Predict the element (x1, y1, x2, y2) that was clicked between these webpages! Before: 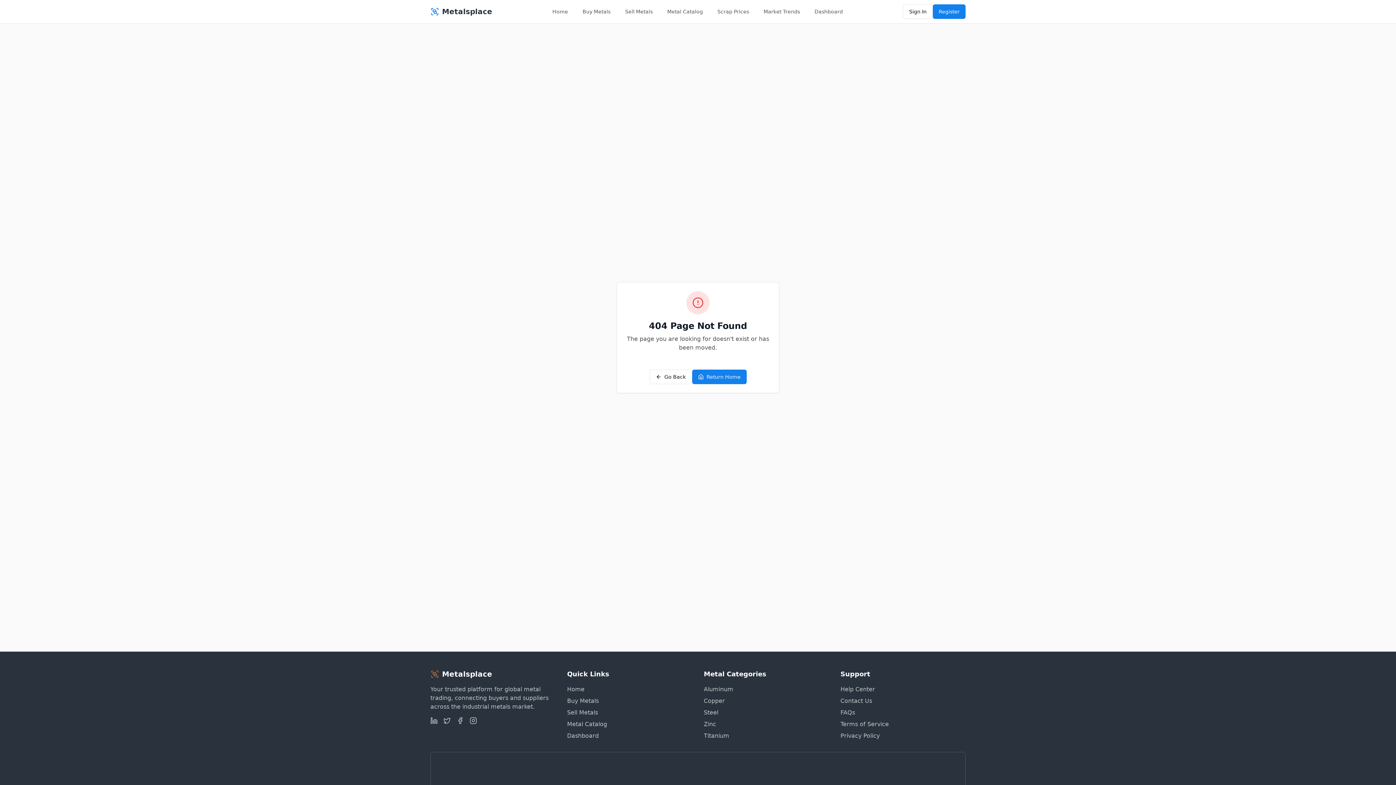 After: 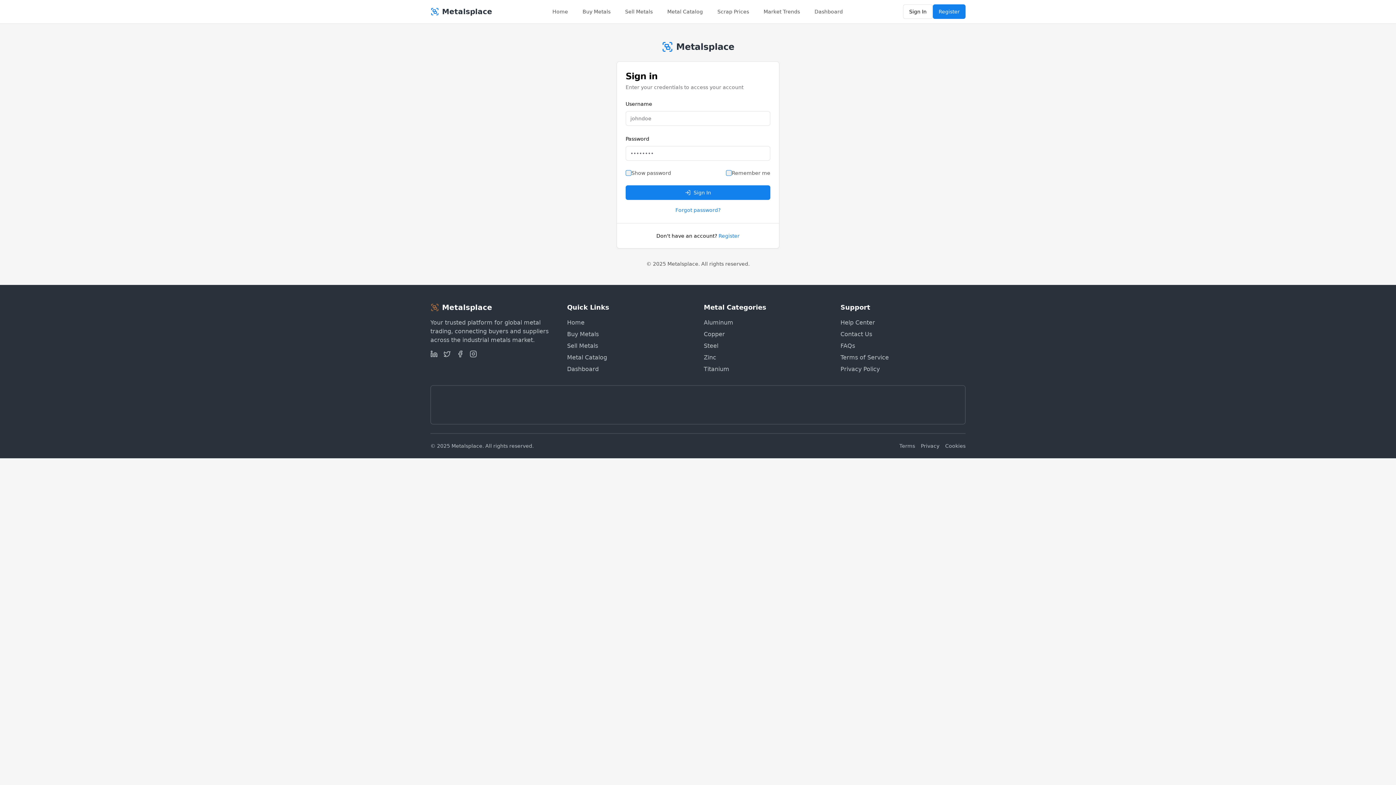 Action: bbox: (567, 732, 598, 739) label: Dashboard